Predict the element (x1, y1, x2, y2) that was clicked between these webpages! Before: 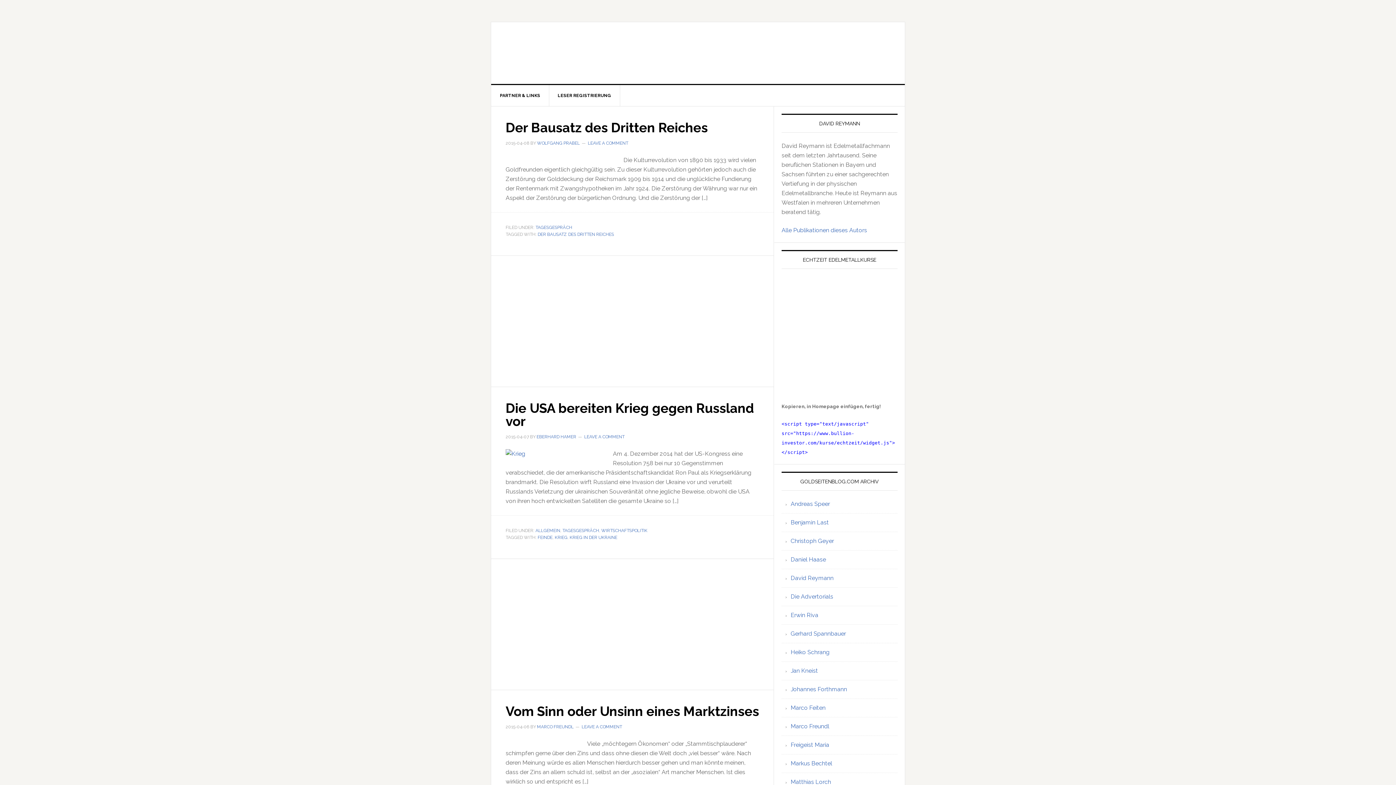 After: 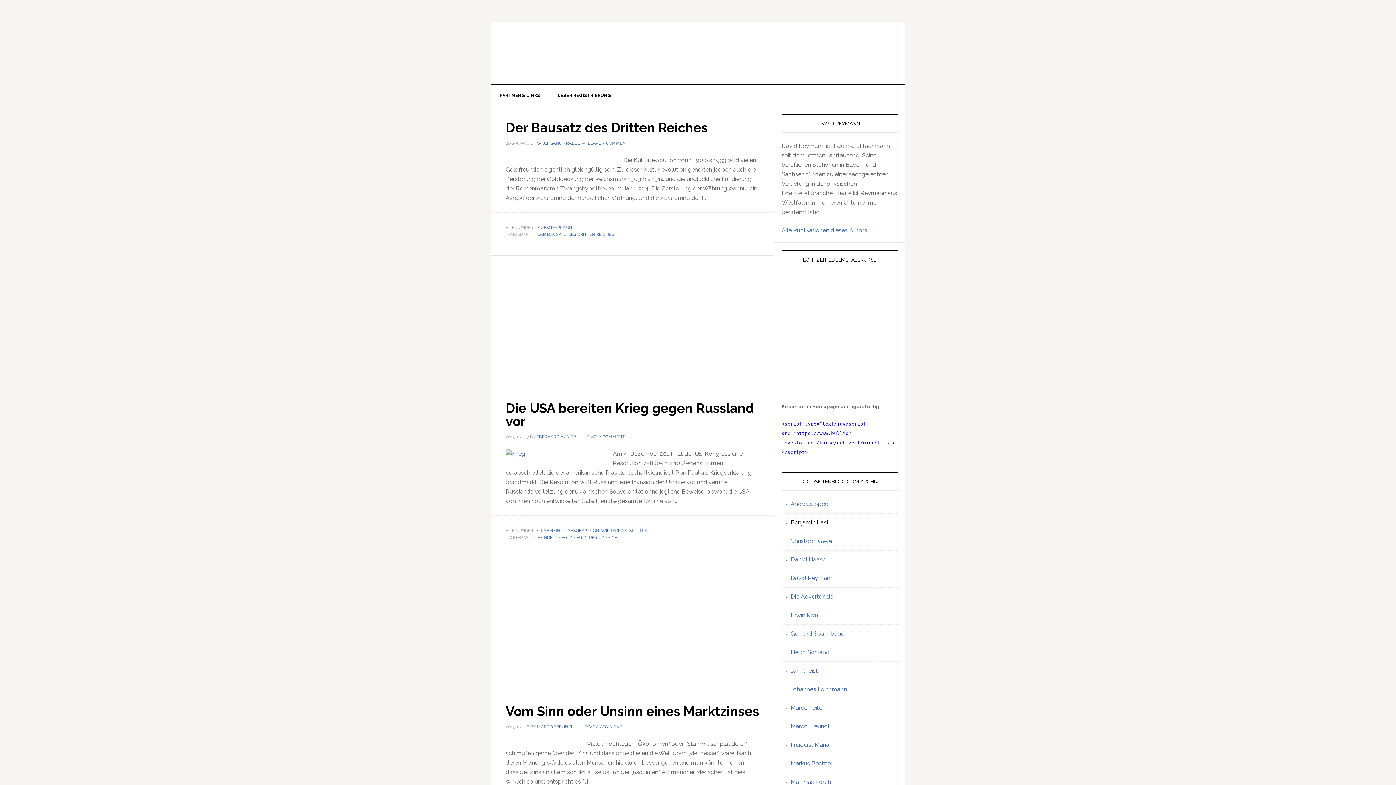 Action: bbox: (790, 519, 829, 526) label: Benjamin Last